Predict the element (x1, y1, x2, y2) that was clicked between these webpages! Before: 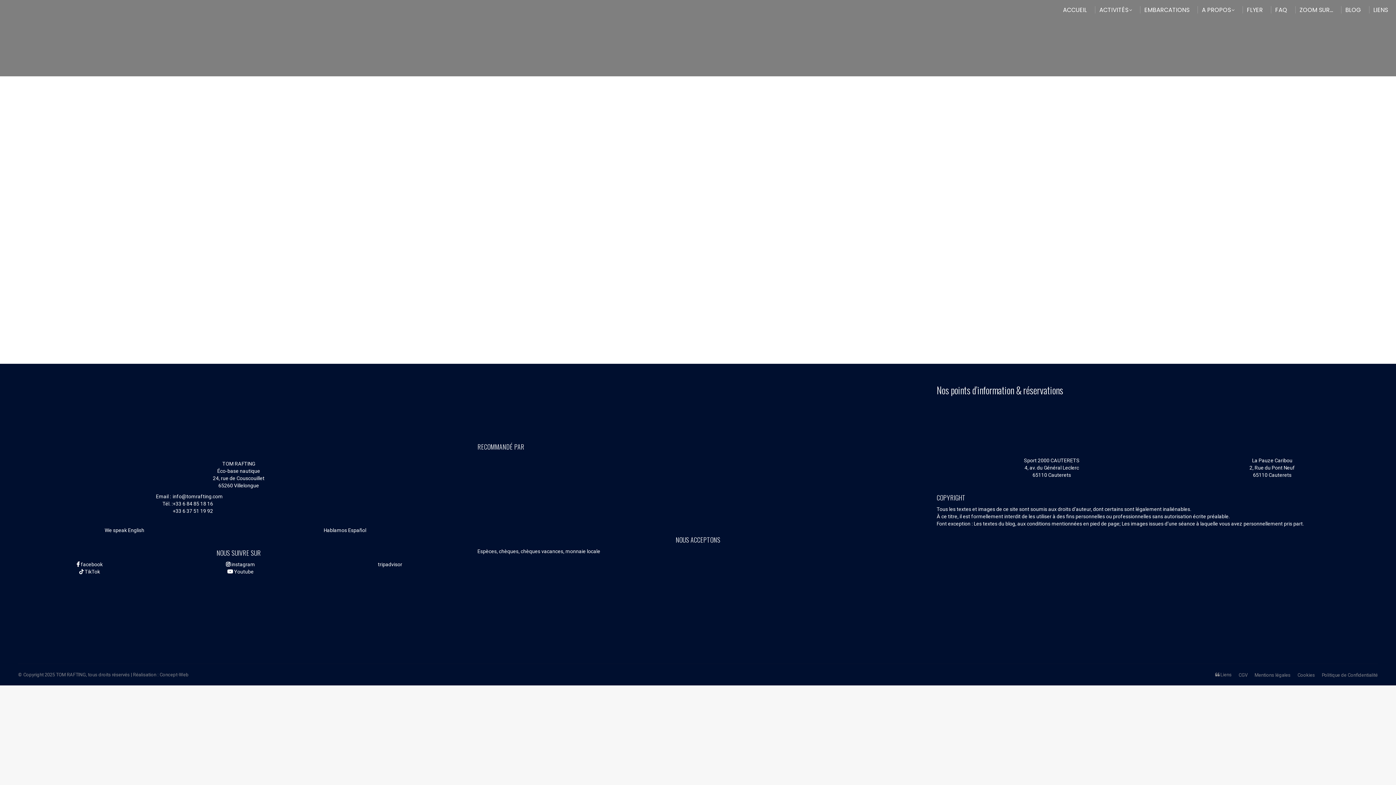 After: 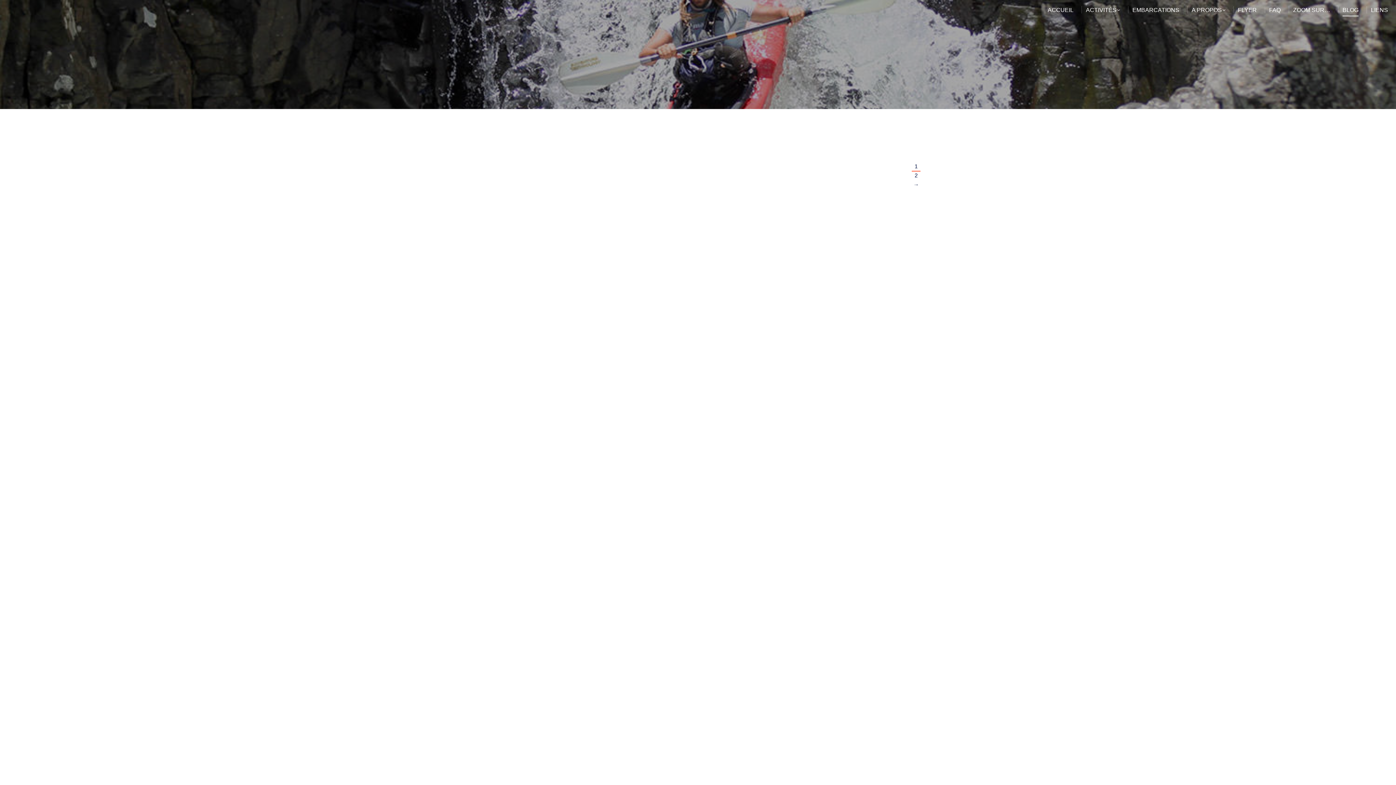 Action: bbox: (1341, 4, 1365, 15) label: BLOG